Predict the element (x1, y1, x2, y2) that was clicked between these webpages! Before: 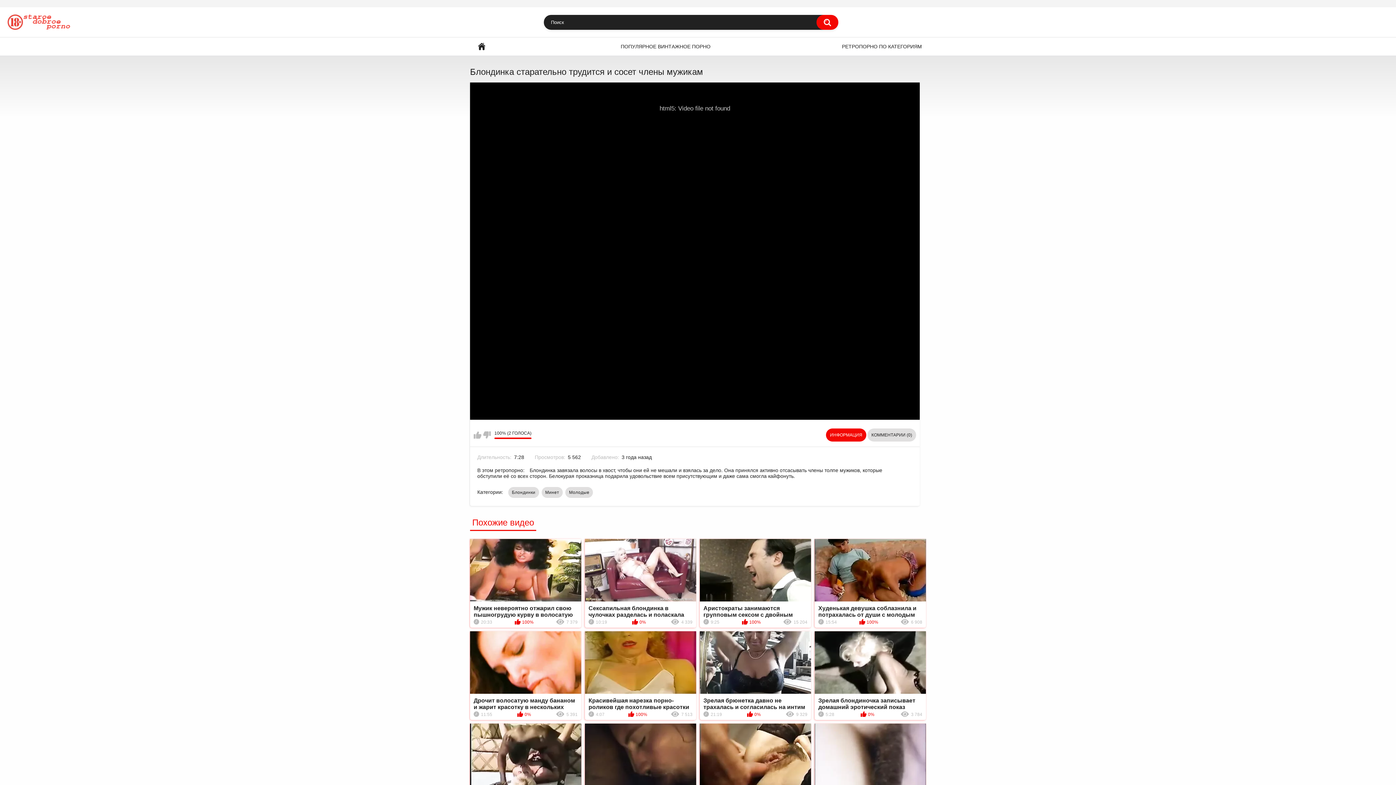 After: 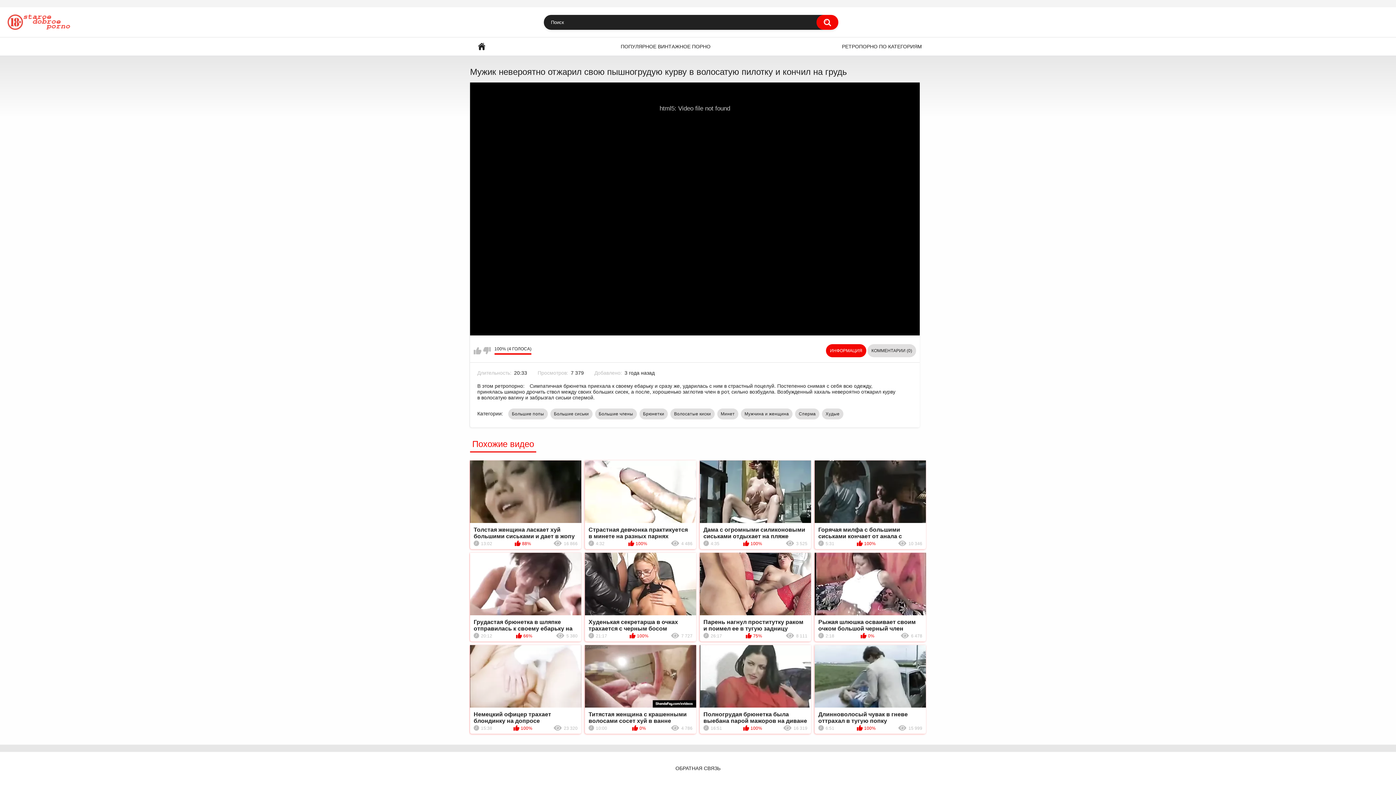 Action: label: Мужик невероятно отжарил свою пышногрудую курву в волосатую пилотку и кончил на грудь
20:33
100%
7 379 bbox: (470, 539, 581, 627)